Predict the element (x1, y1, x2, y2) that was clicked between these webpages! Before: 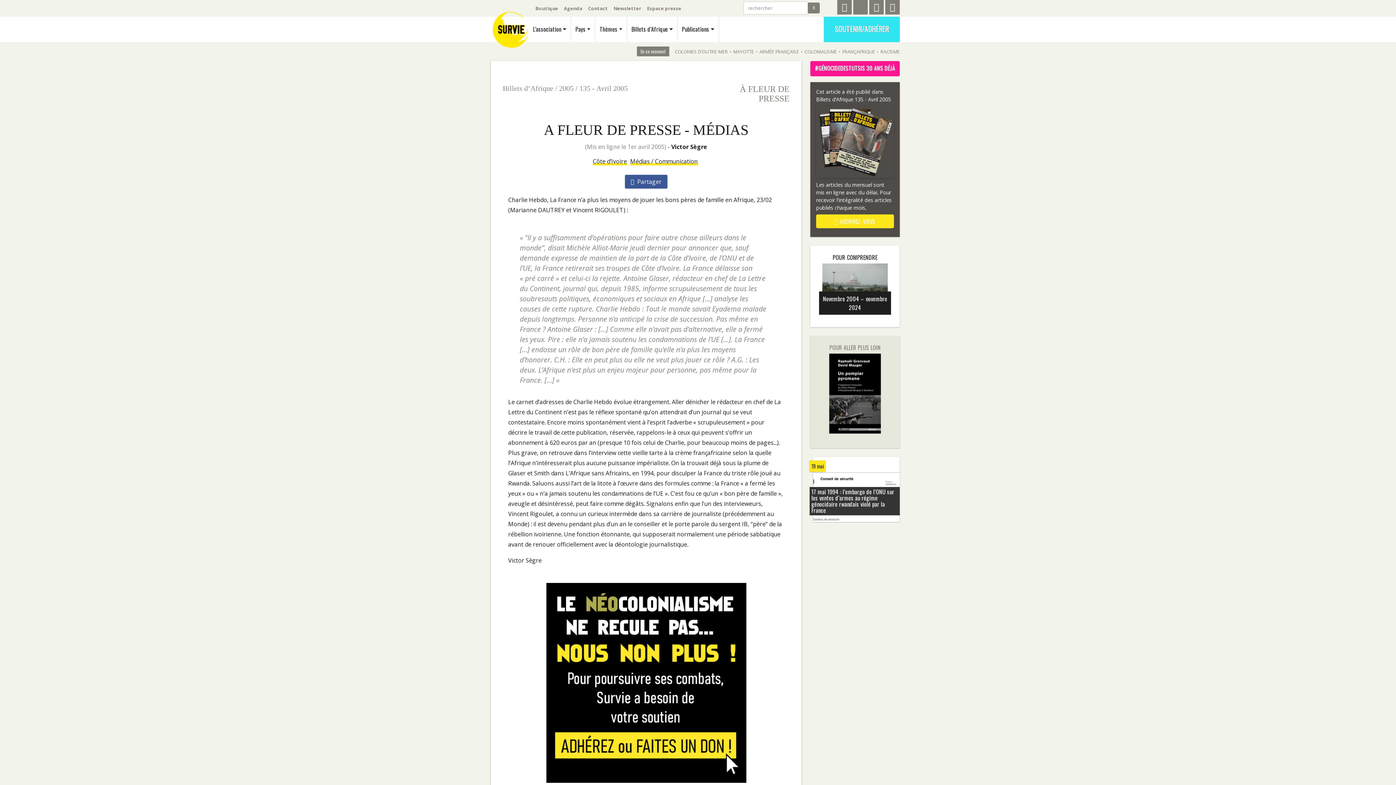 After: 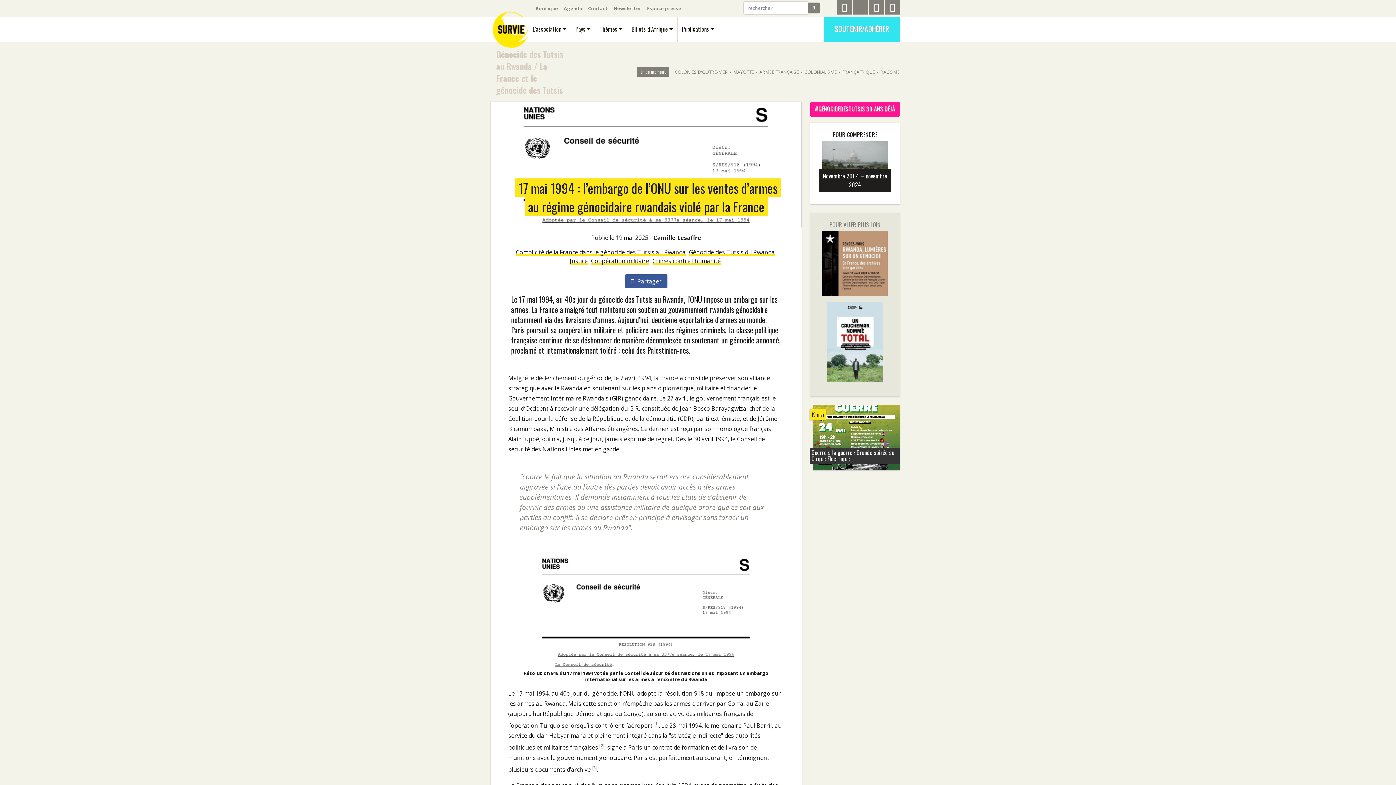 Action: bbox: (813, 457, 900, 522) label: 19 mai
17 mai 1994 : l’embargo de l’ONU sur les ventes d’armes au régime génocidaire rwandais violé par la France